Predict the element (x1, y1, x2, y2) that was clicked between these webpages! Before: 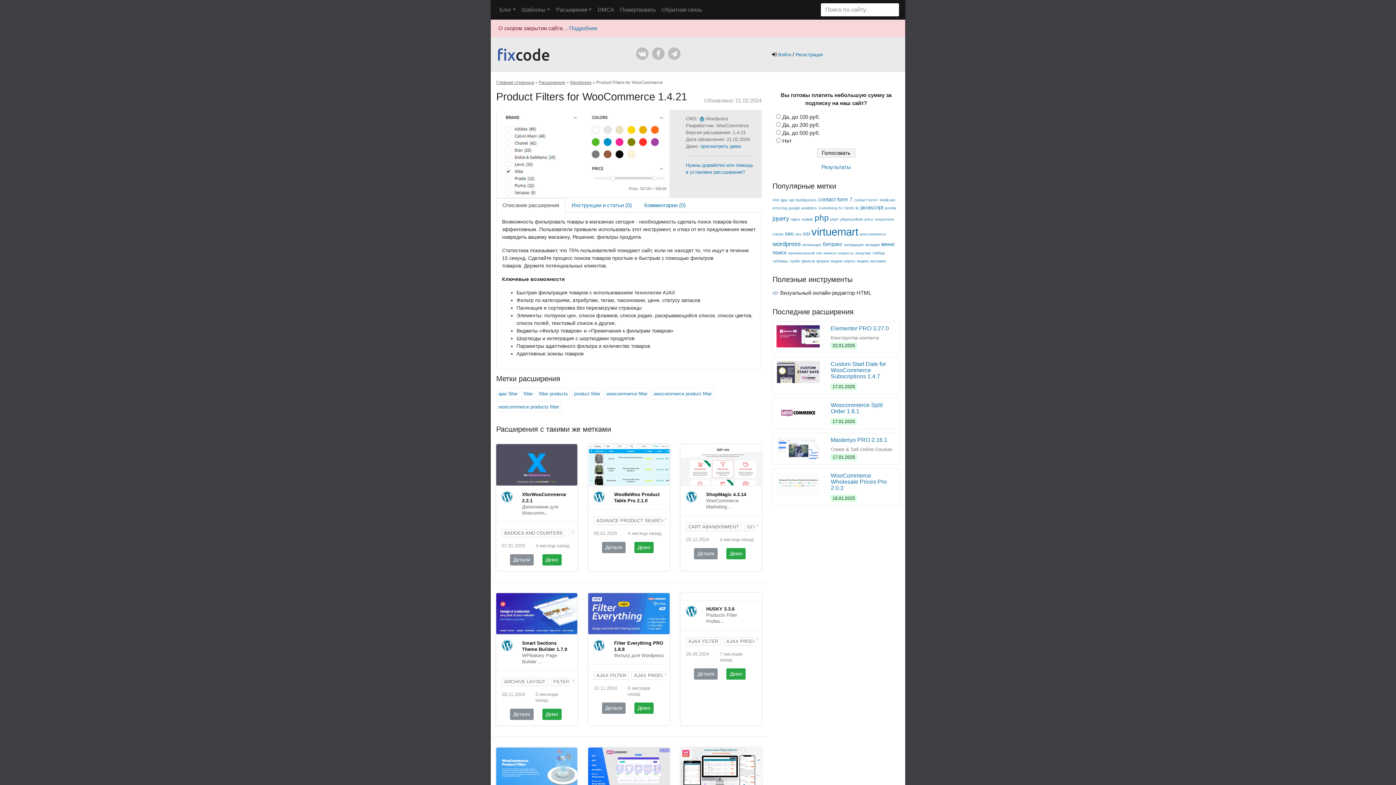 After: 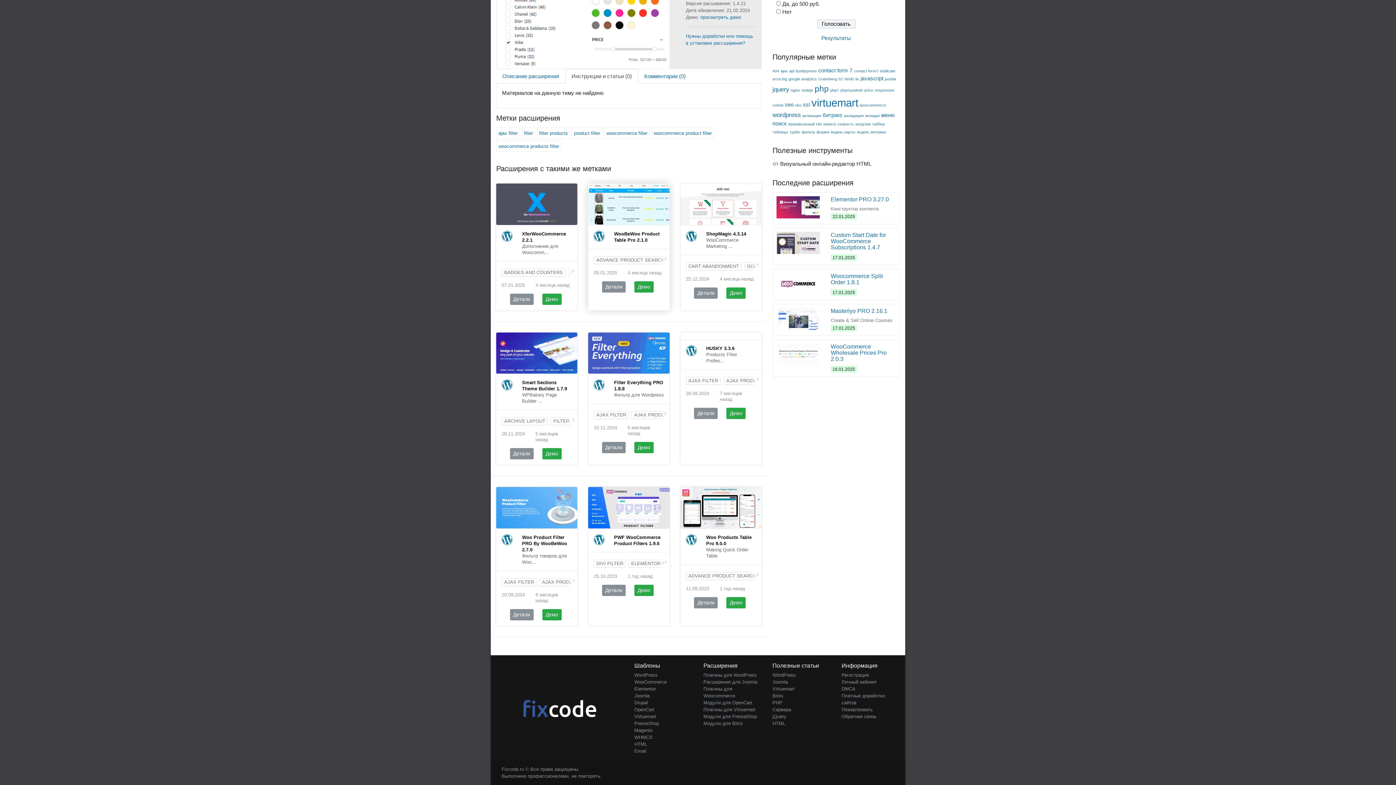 Action: label: Инструкции и статьи (0) bbox: (565, 198, 638, 212)